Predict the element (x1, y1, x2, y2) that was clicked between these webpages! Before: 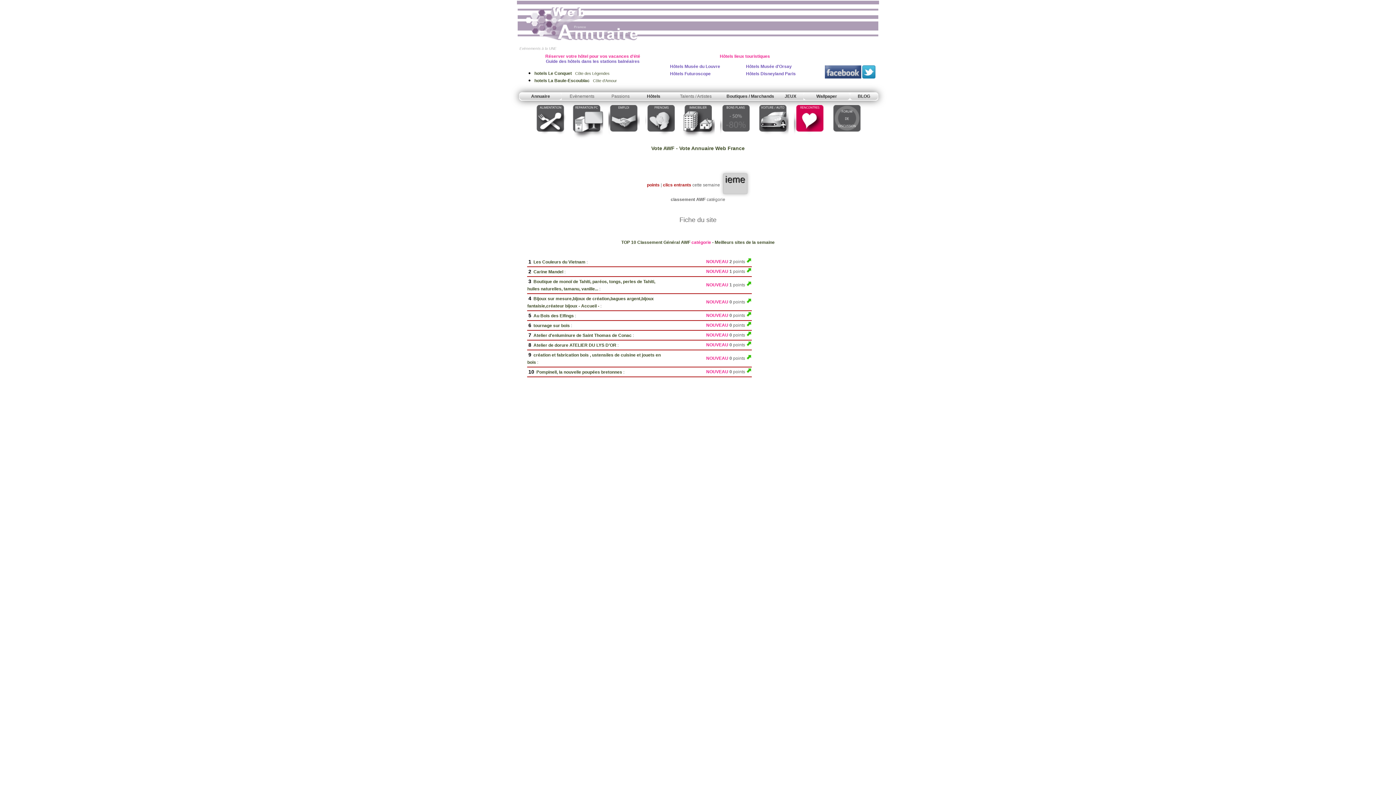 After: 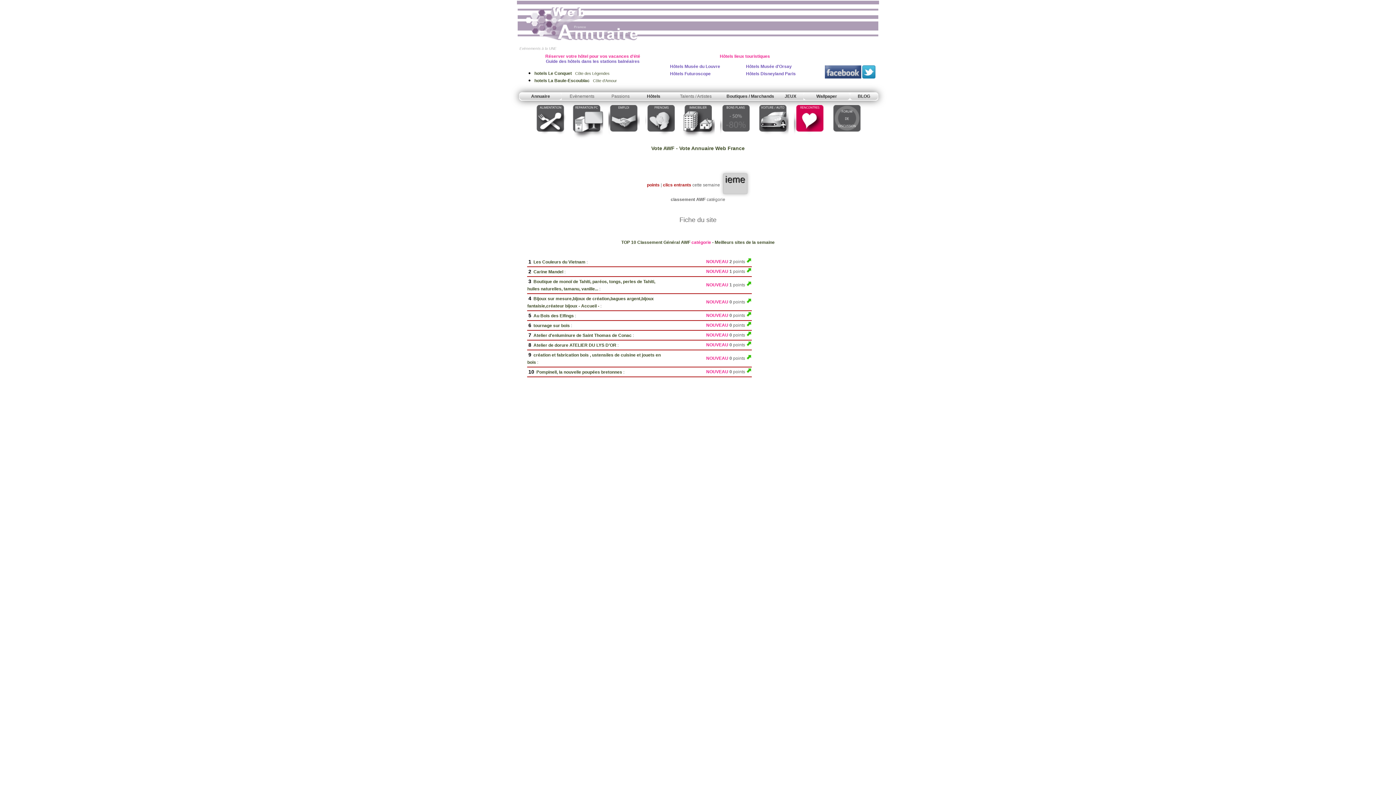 Action: label: Pompinell, la nouvelle poupées bretonnes  bbox: (536, 370, 623, 374)